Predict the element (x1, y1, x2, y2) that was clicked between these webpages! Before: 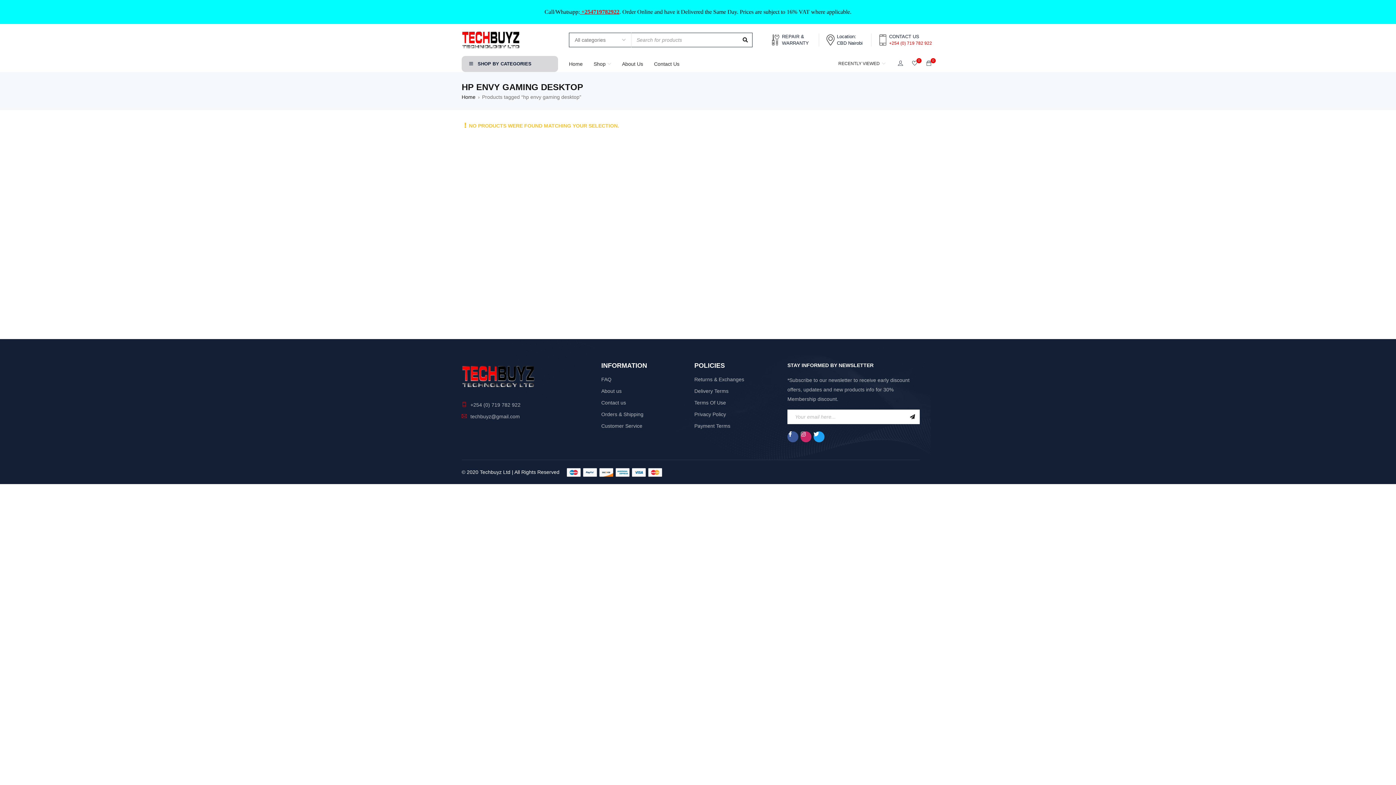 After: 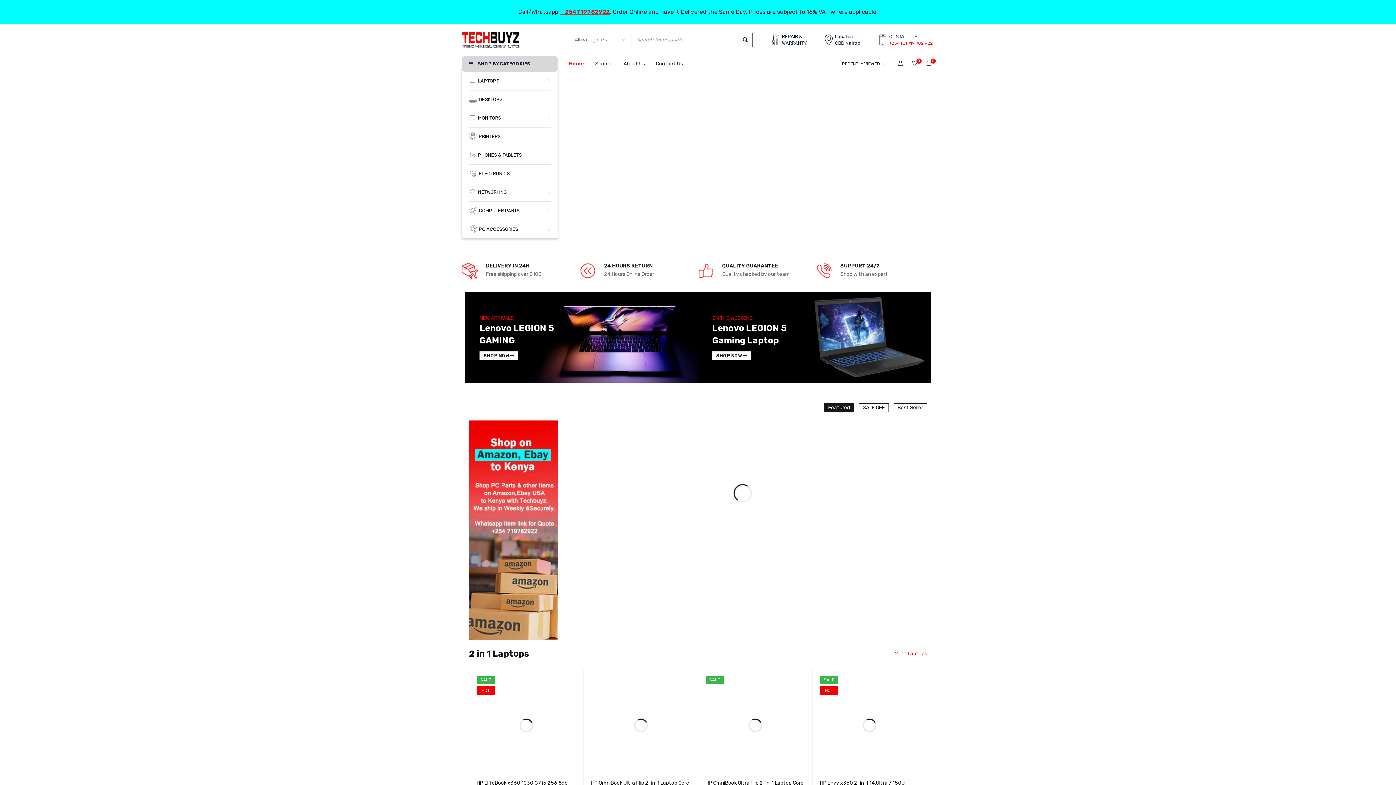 Action: label: Home bbox: (569, 58, 582, 69)